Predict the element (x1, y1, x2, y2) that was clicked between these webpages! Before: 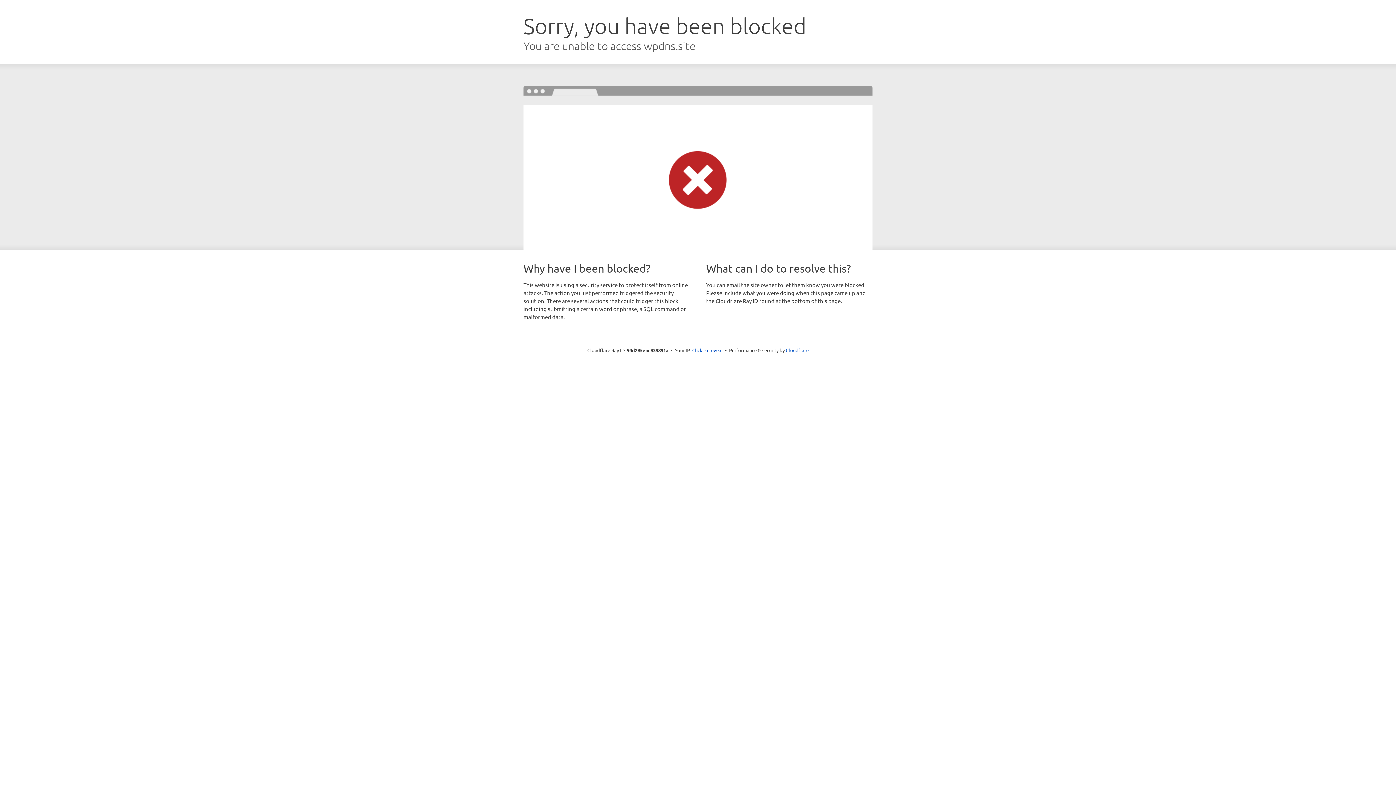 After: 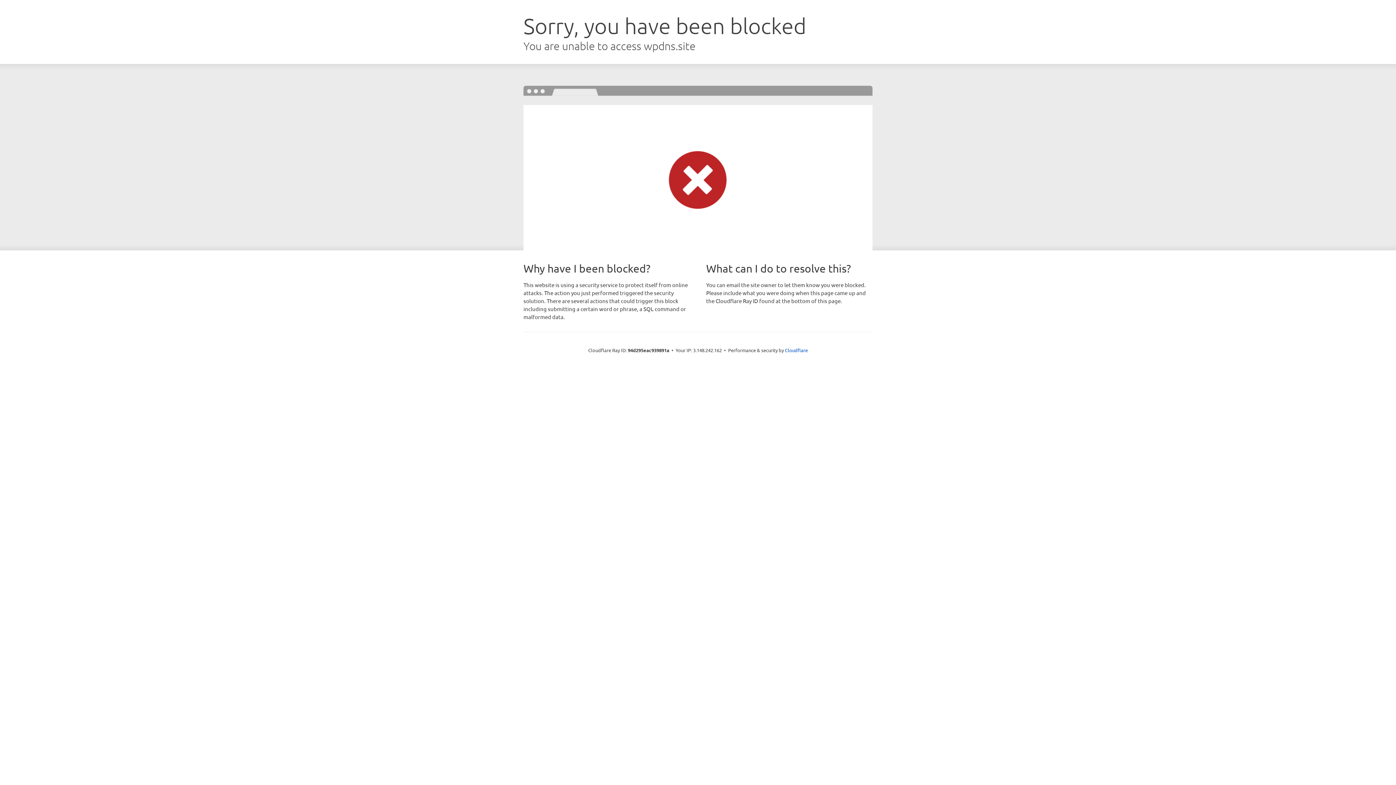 Action: bbox: (692, 346, 722, 353) label: Click to reveal